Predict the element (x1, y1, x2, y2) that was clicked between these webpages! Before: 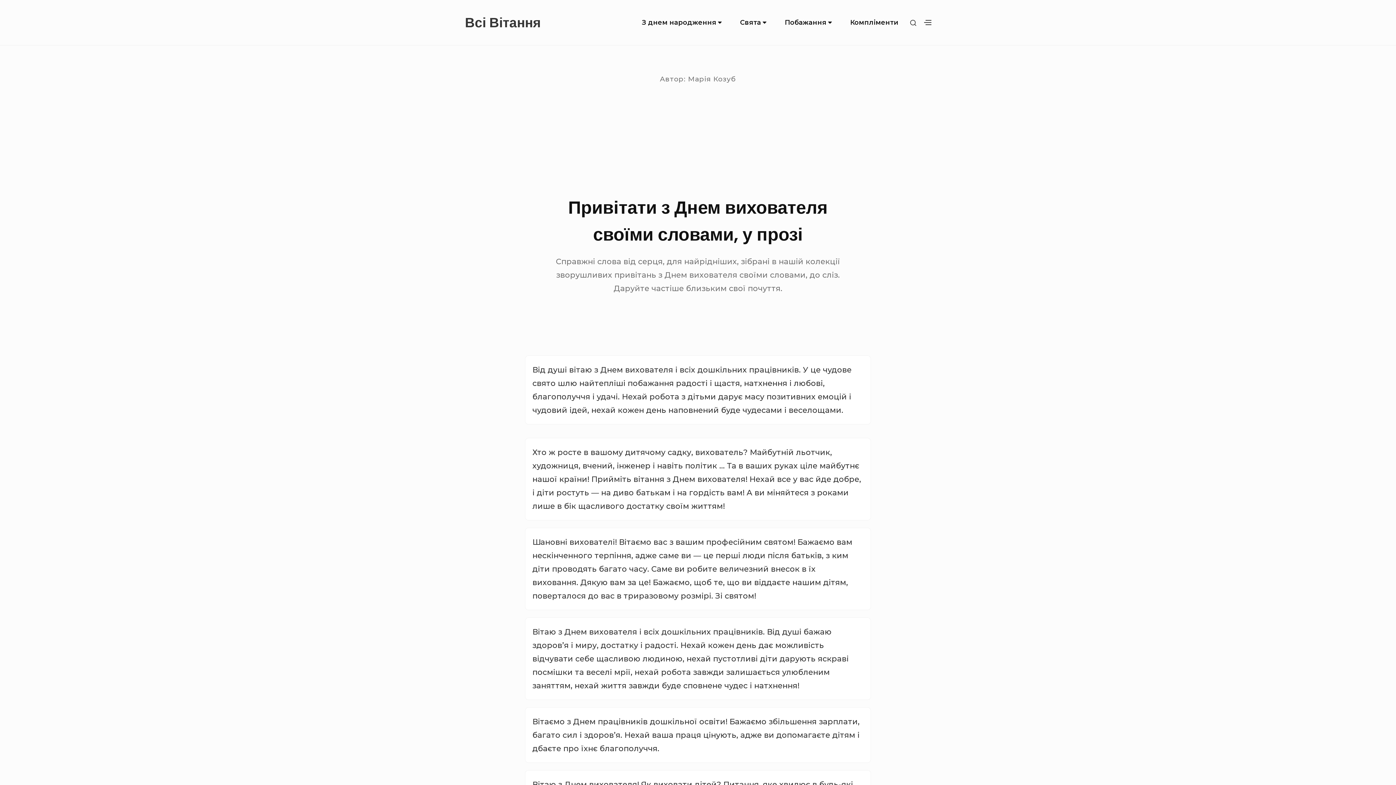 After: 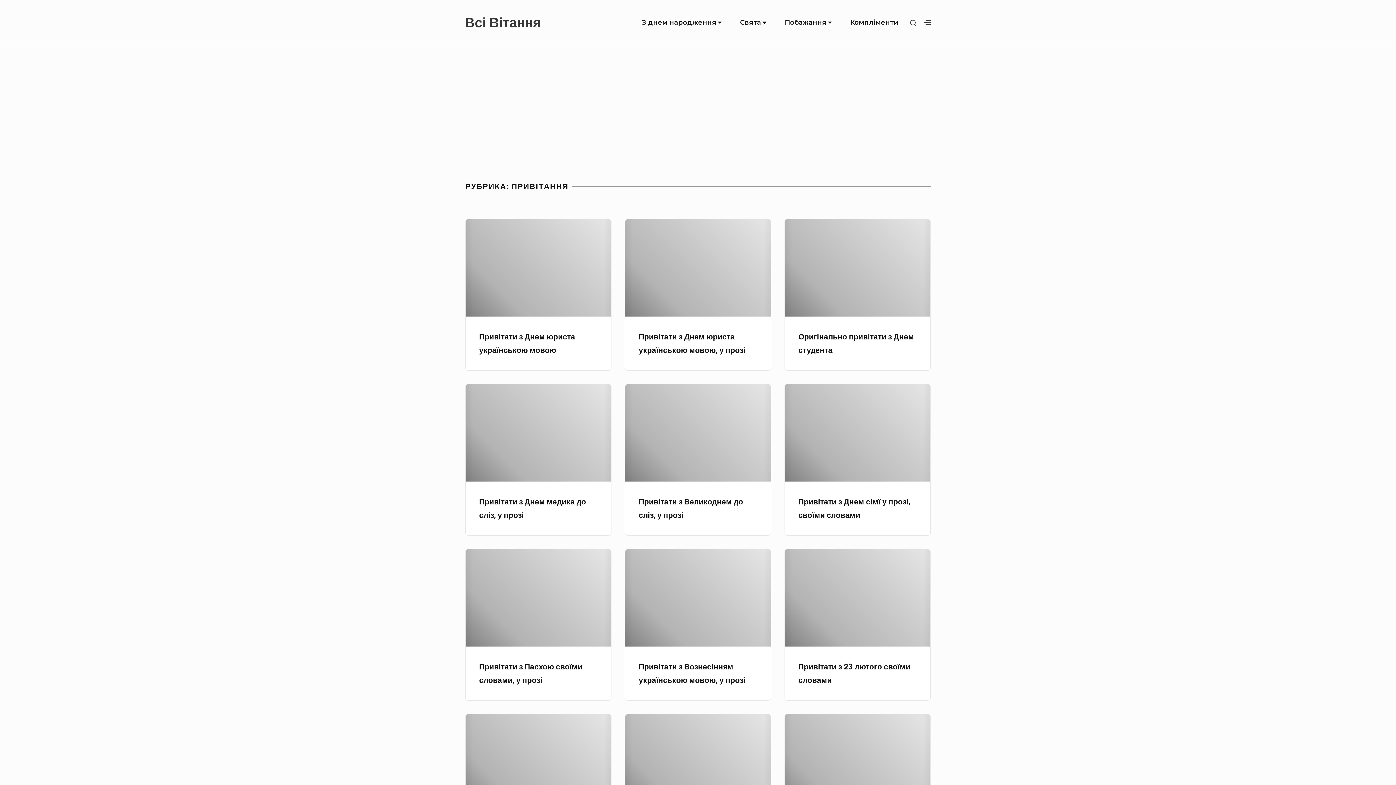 Action: label: Свята bbox: (732, 10, 775, 35)